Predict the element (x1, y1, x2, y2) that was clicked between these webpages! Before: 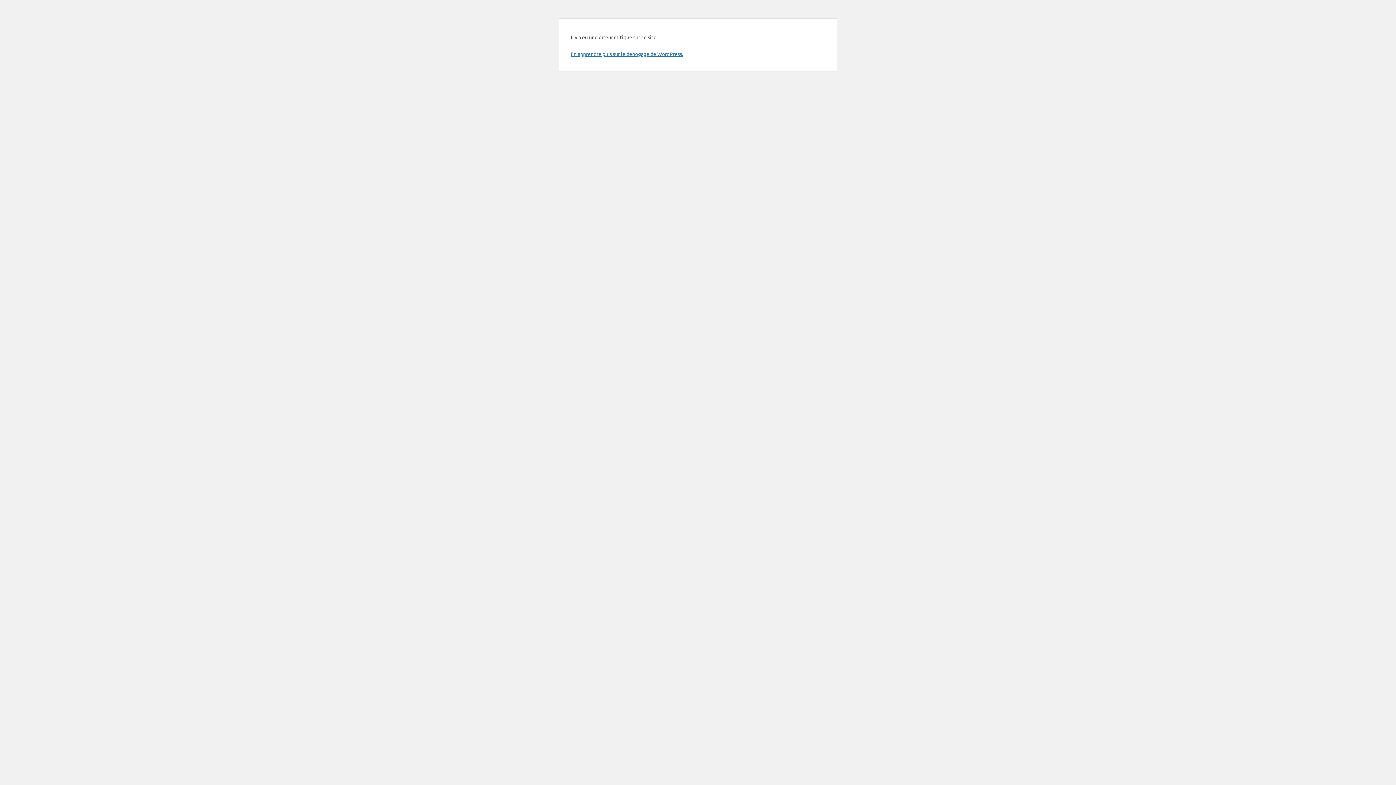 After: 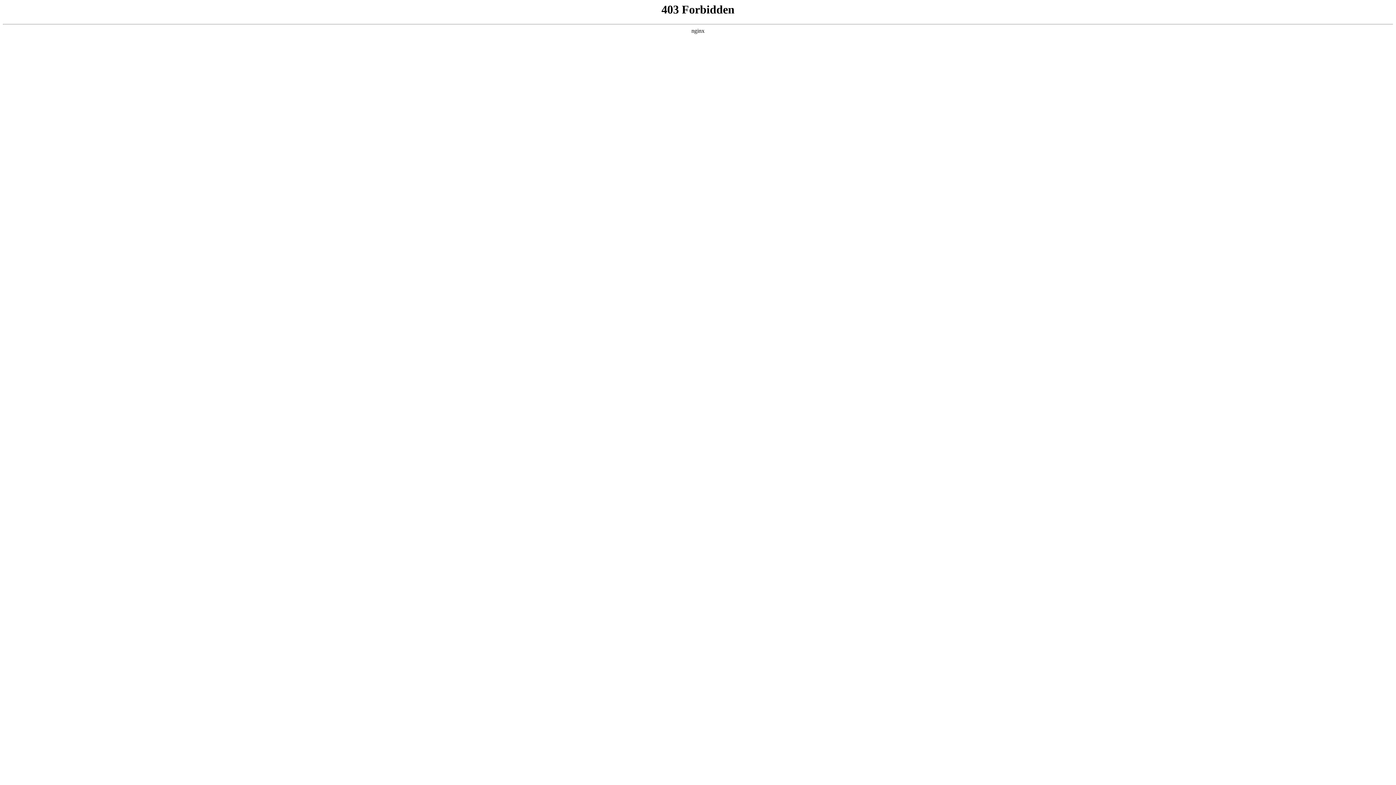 Action: label: En apprendre plus sur le débogage de WordPress. bbox: (570, 50, 683, 57)